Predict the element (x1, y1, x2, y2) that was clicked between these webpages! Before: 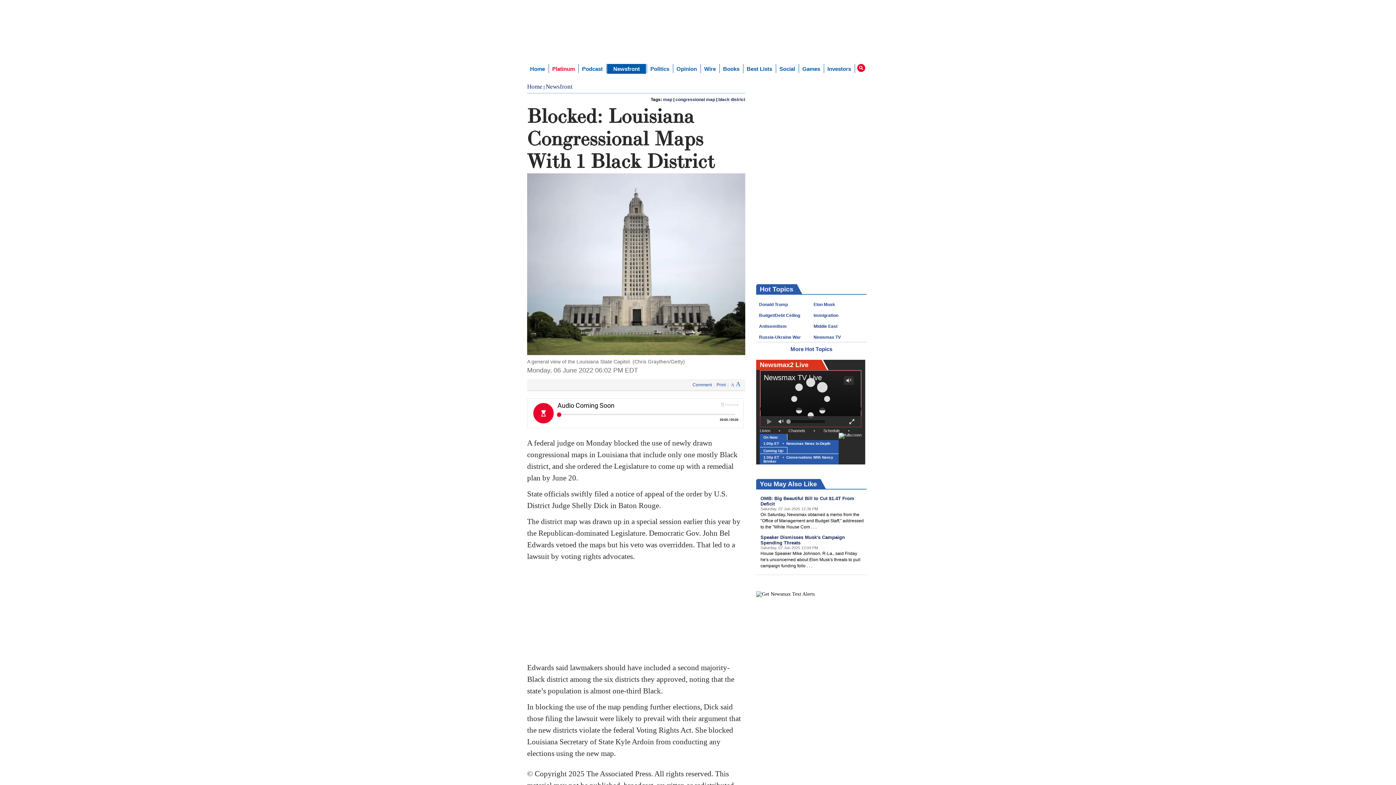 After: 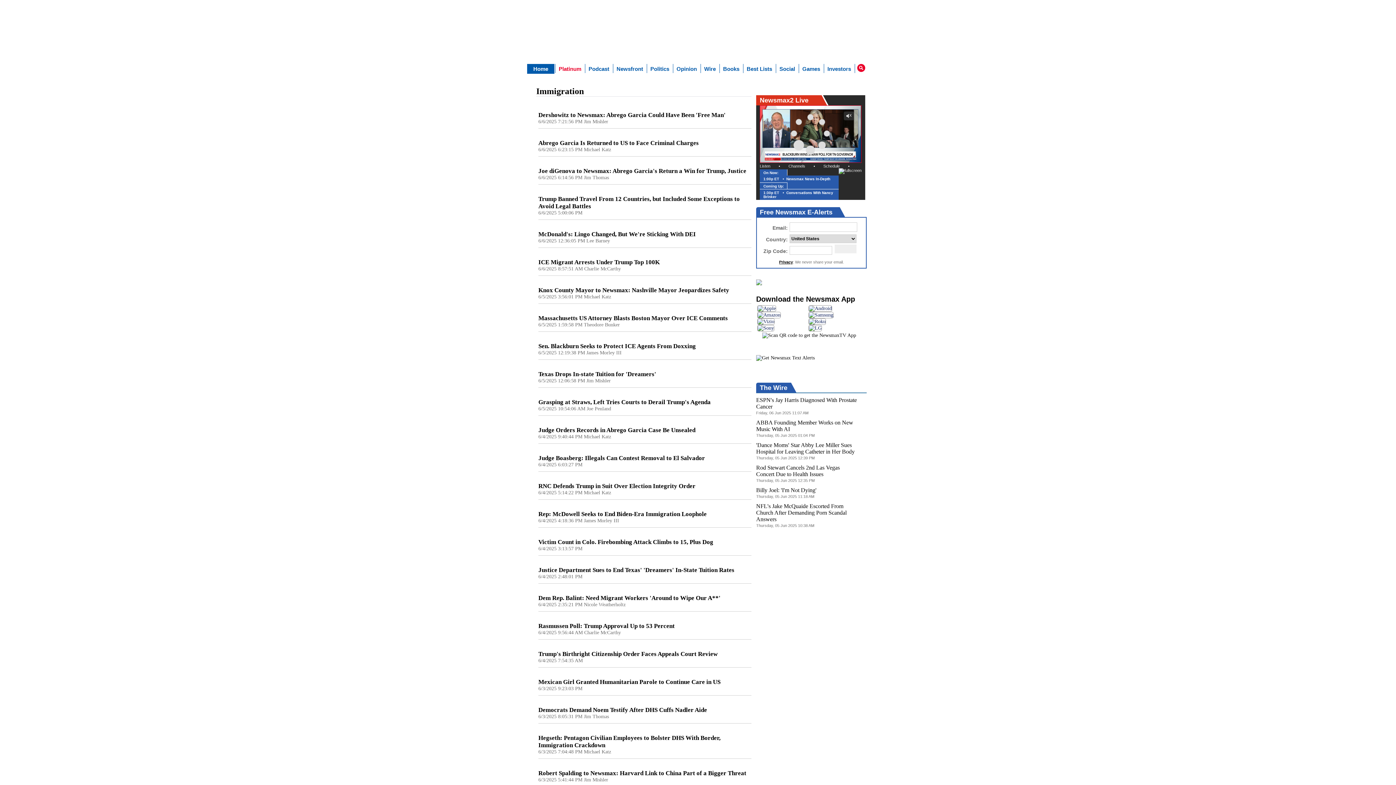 Action: bbox: (813, 313, 838, 318) label: Immigration